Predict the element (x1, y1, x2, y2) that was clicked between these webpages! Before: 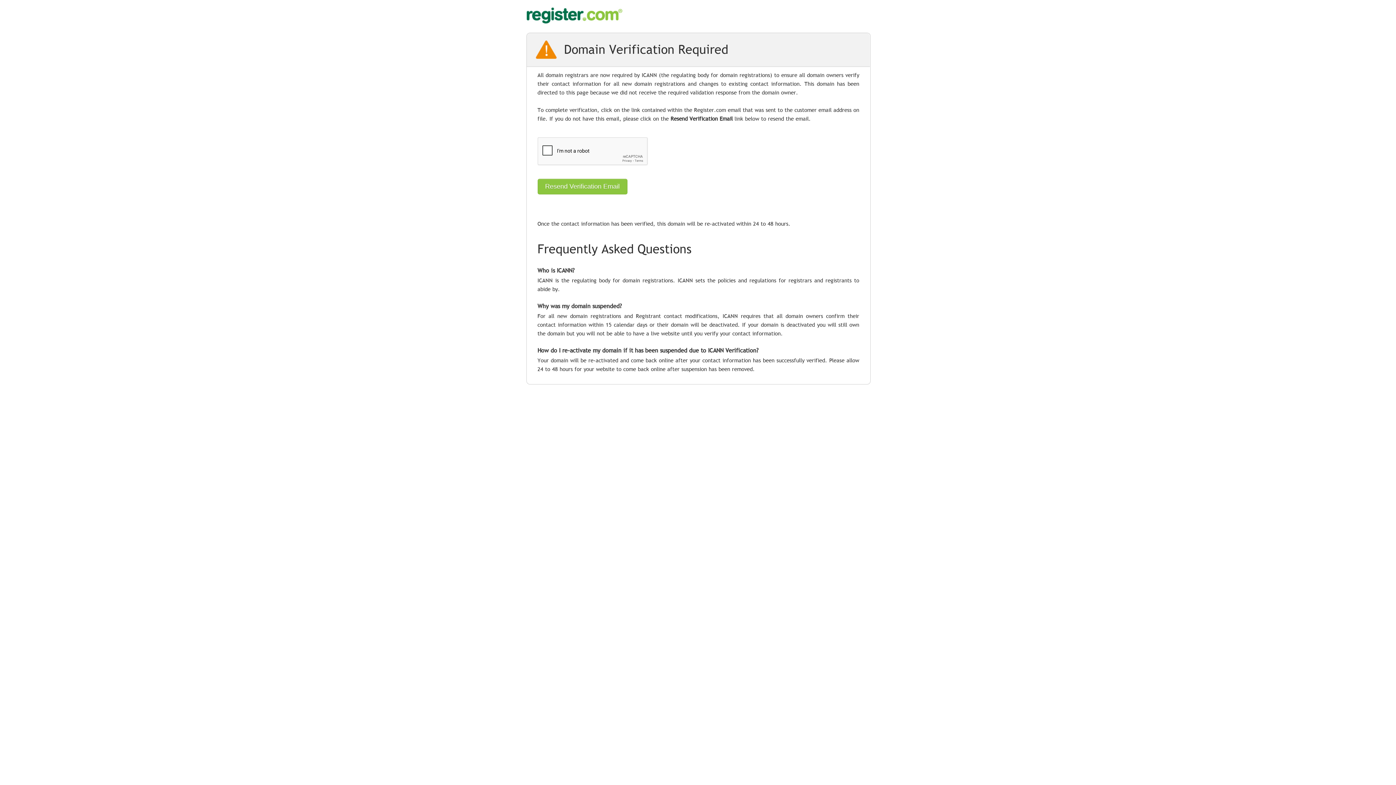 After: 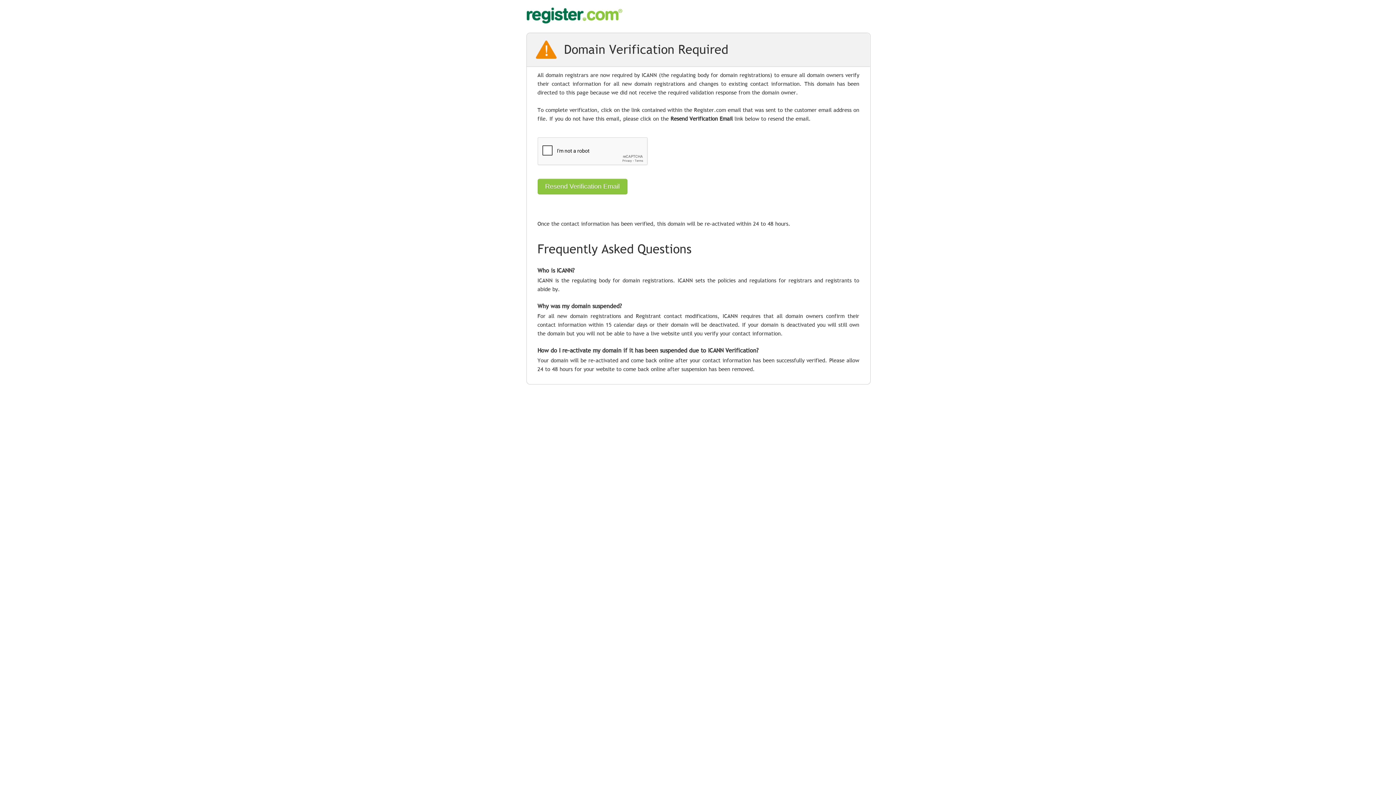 Action: bbox: (526, 18, 622, 25)